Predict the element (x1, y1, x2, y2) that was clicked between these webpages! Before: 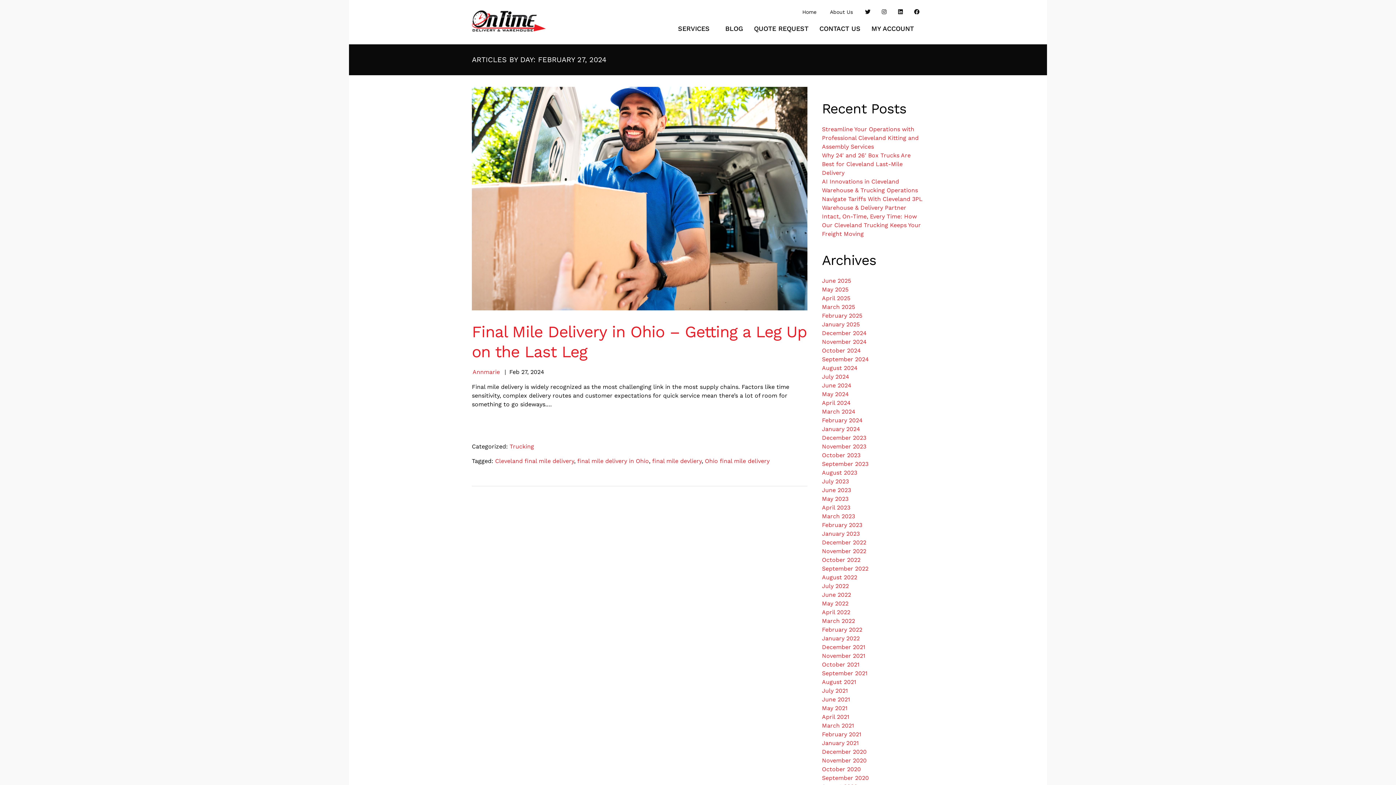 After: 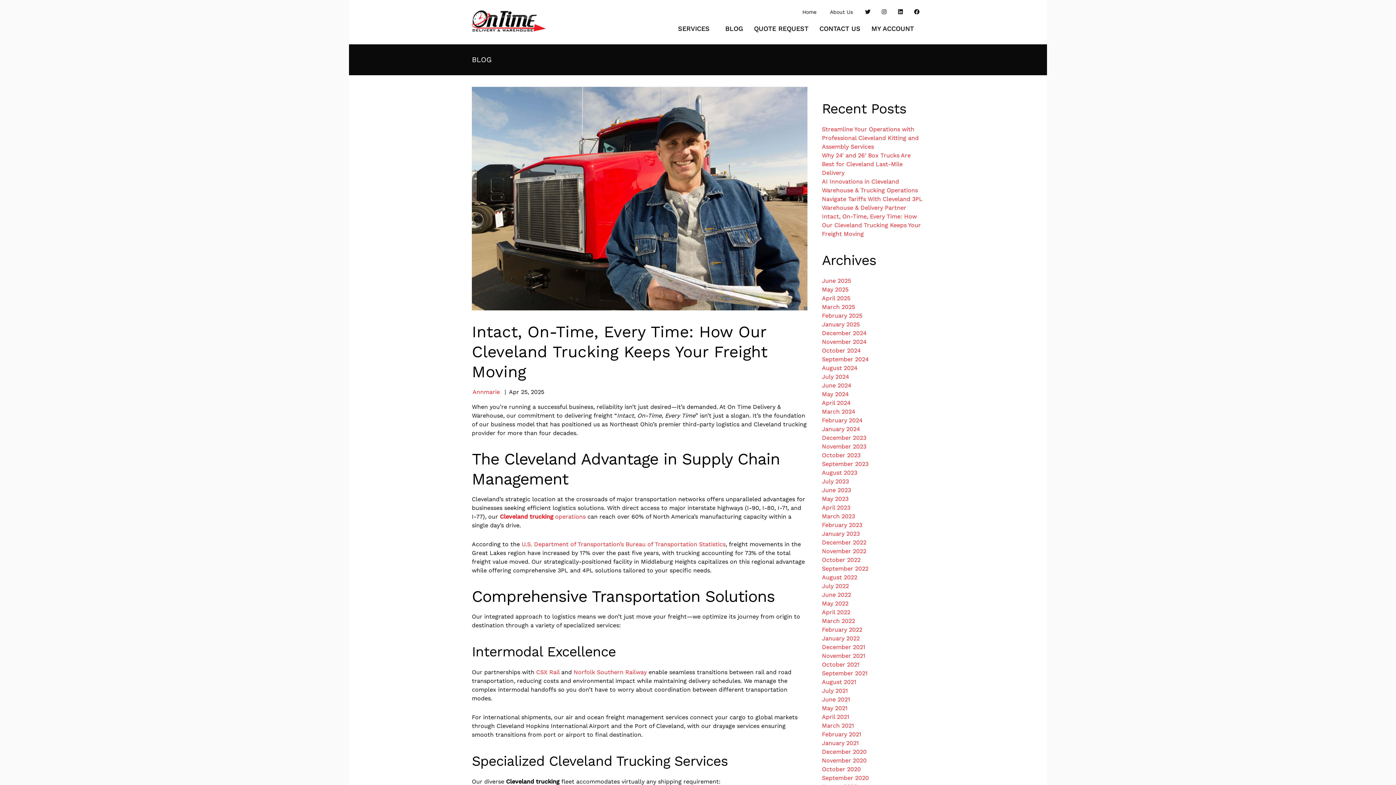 Action: label: Intact, On-Time, Every Time: How Our Cleveland Trucking Keeps Your Freight Moving bbox: (822, 213, 921, 237)